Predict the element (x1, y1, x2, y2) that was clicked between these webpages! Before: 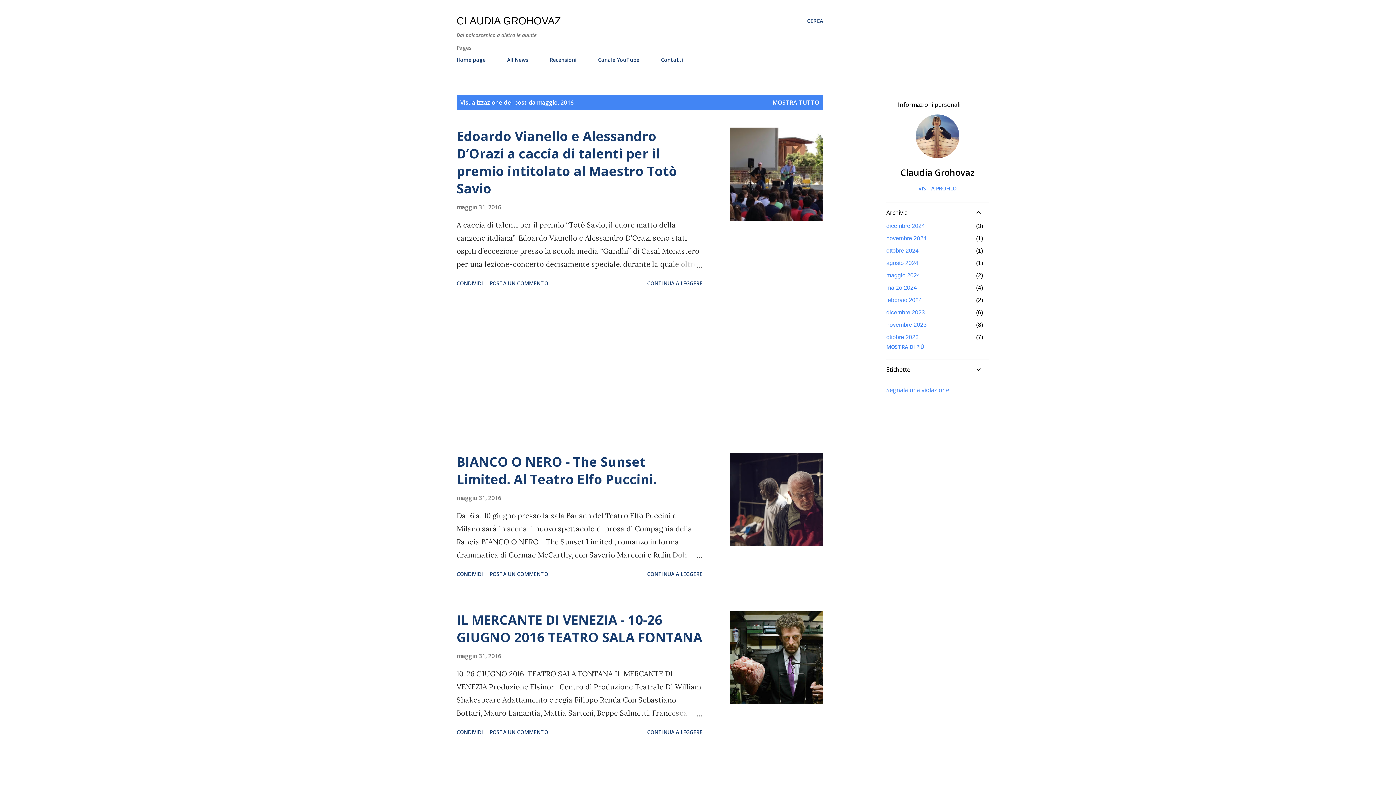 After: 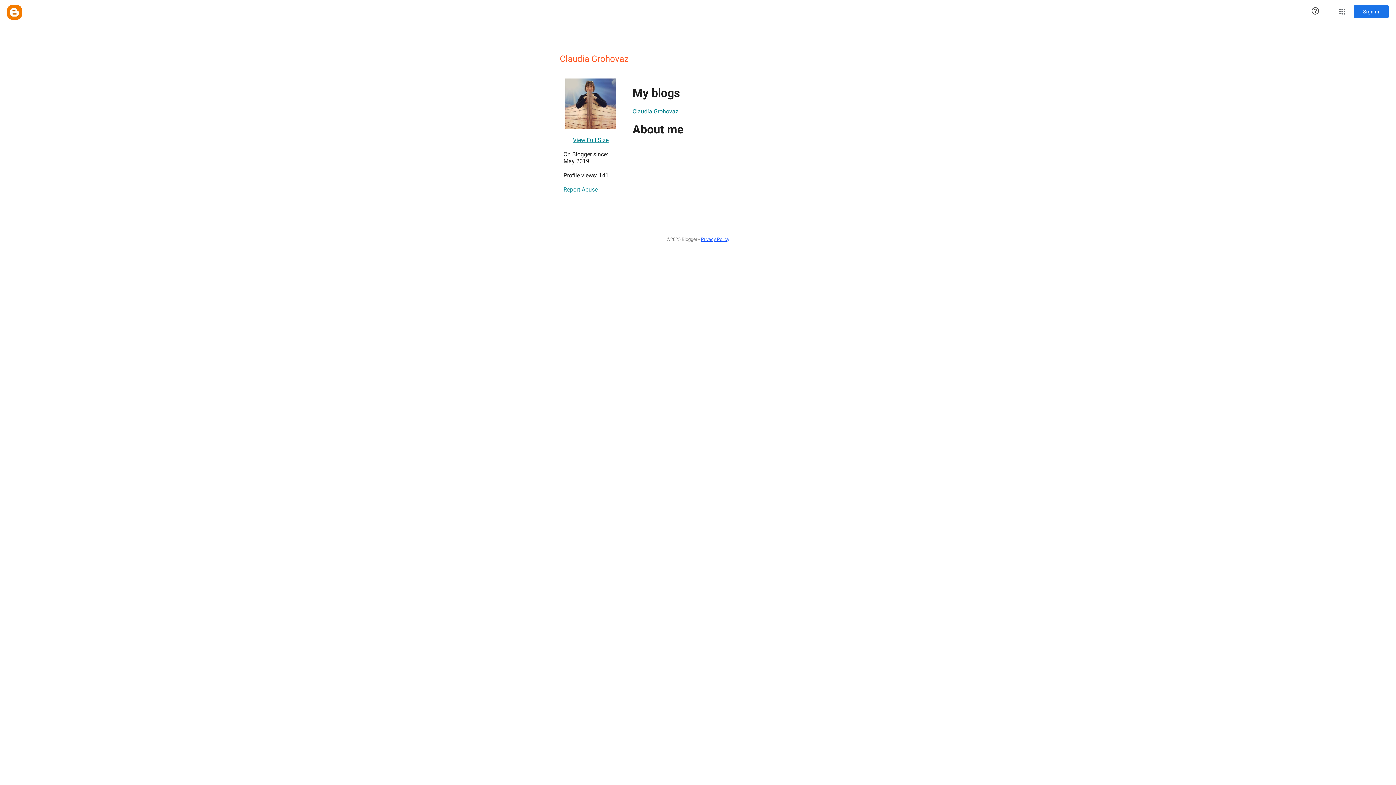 Action: bbox: (886, 185, 989, 192) label: VISITA PROFILO